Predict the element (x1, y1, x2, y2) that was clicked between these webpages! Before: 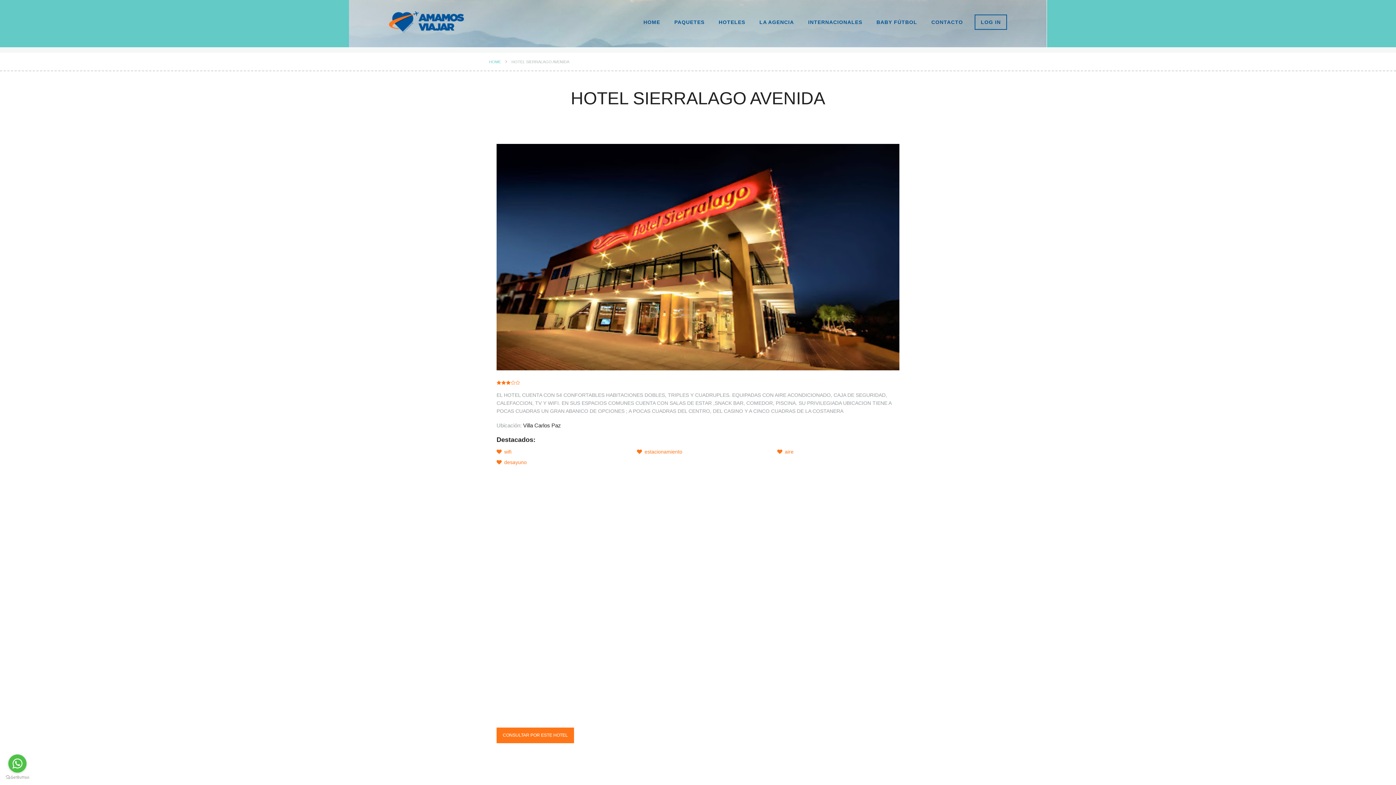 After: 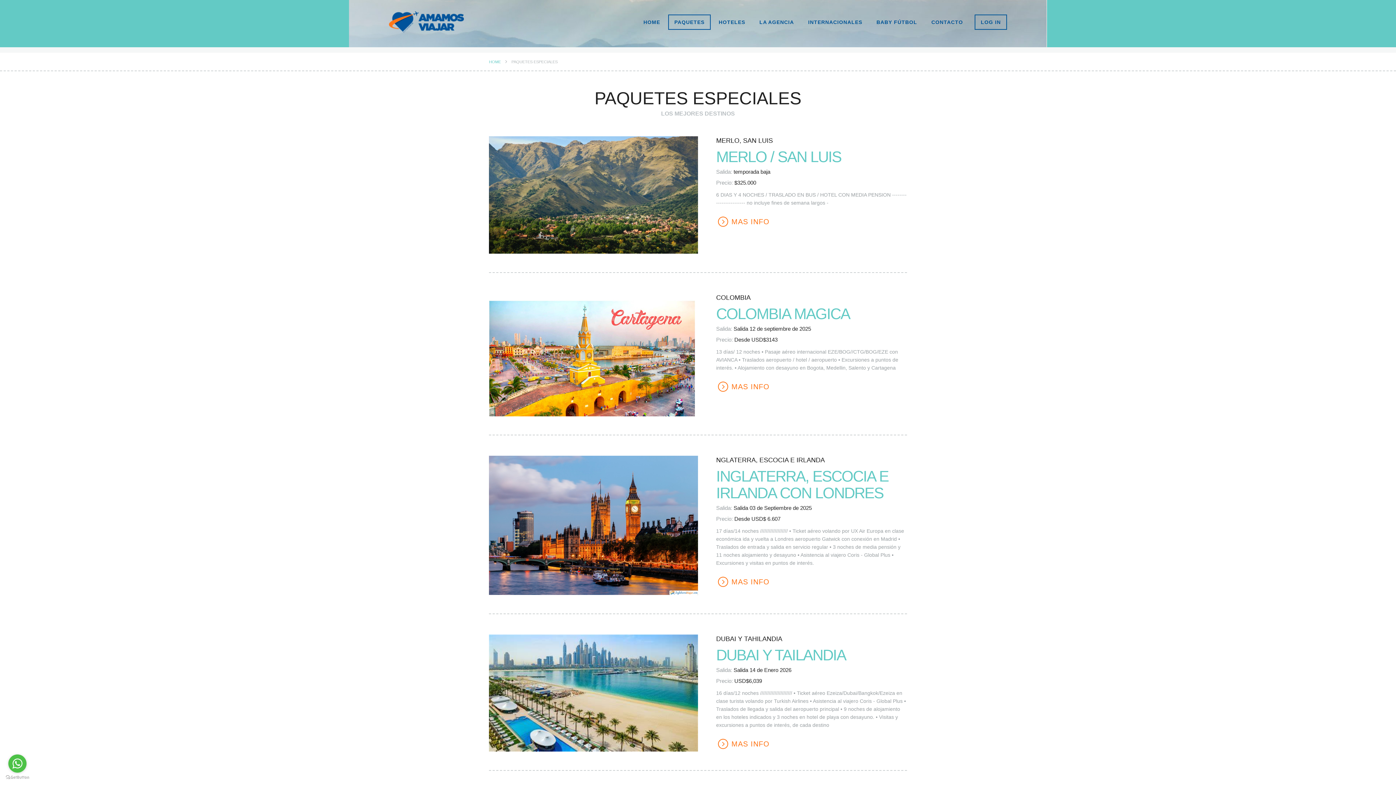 Action: label: PAQUETES bbox: (668, 14, 710, 29)